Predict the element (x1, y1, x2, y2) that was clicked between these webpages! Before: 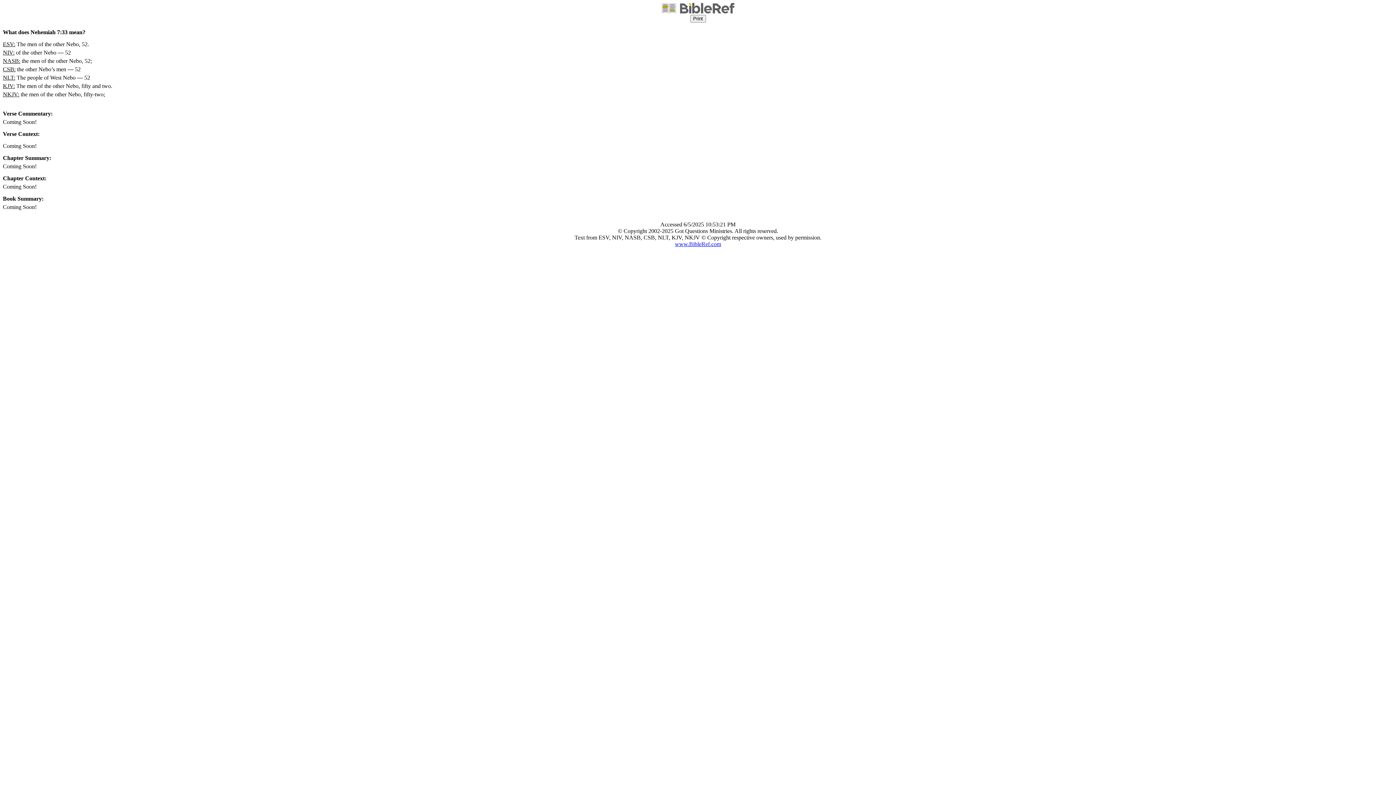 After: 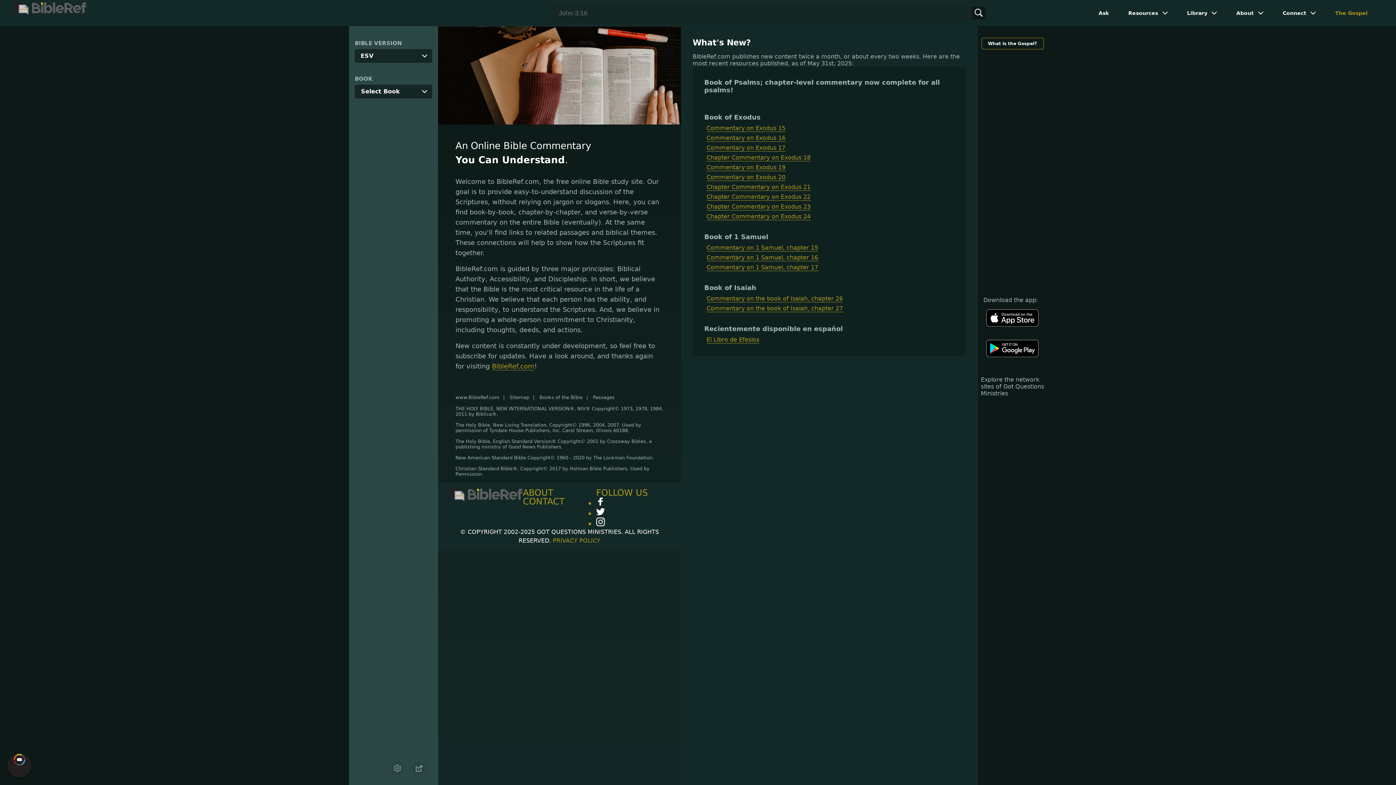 Action: label: www.BibleRef.com bbox: (675, 240, 721, 247)